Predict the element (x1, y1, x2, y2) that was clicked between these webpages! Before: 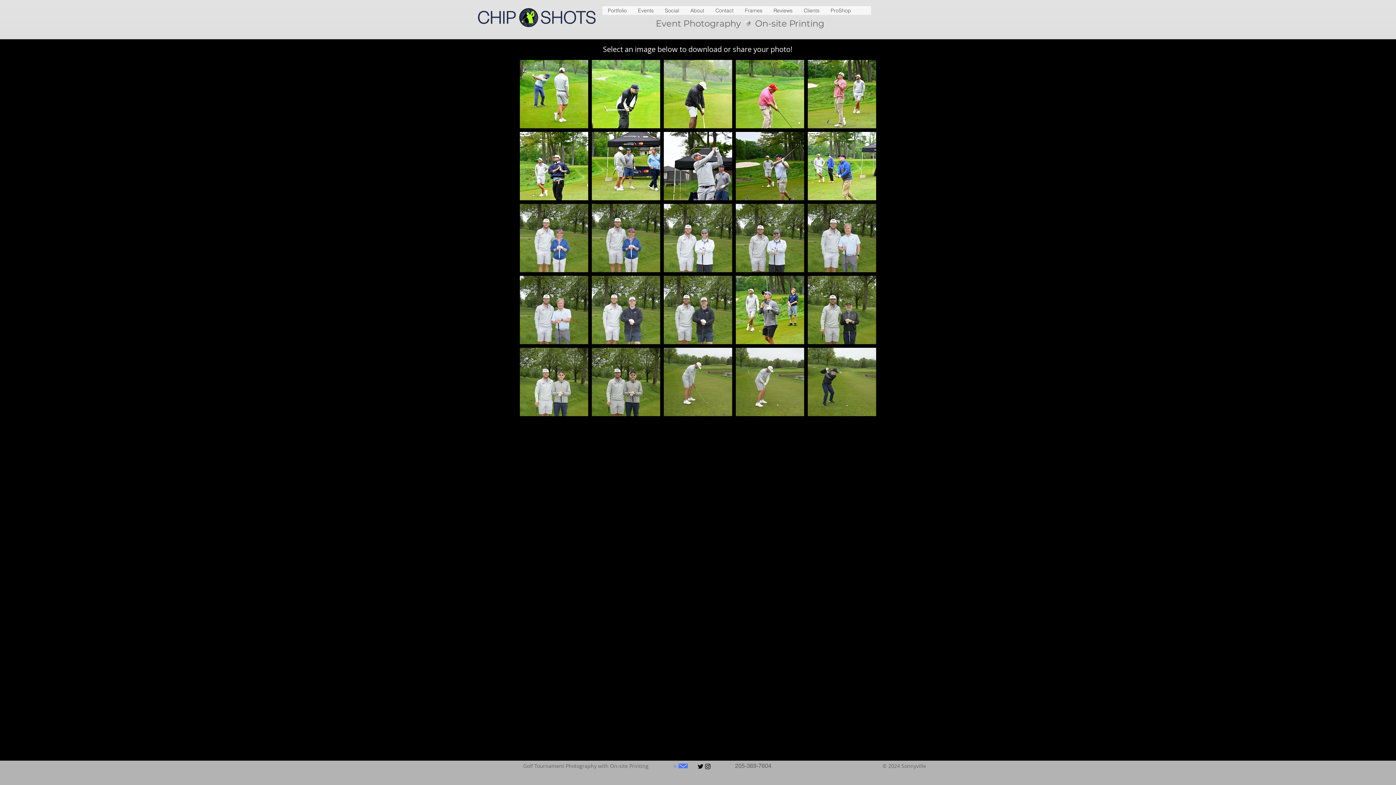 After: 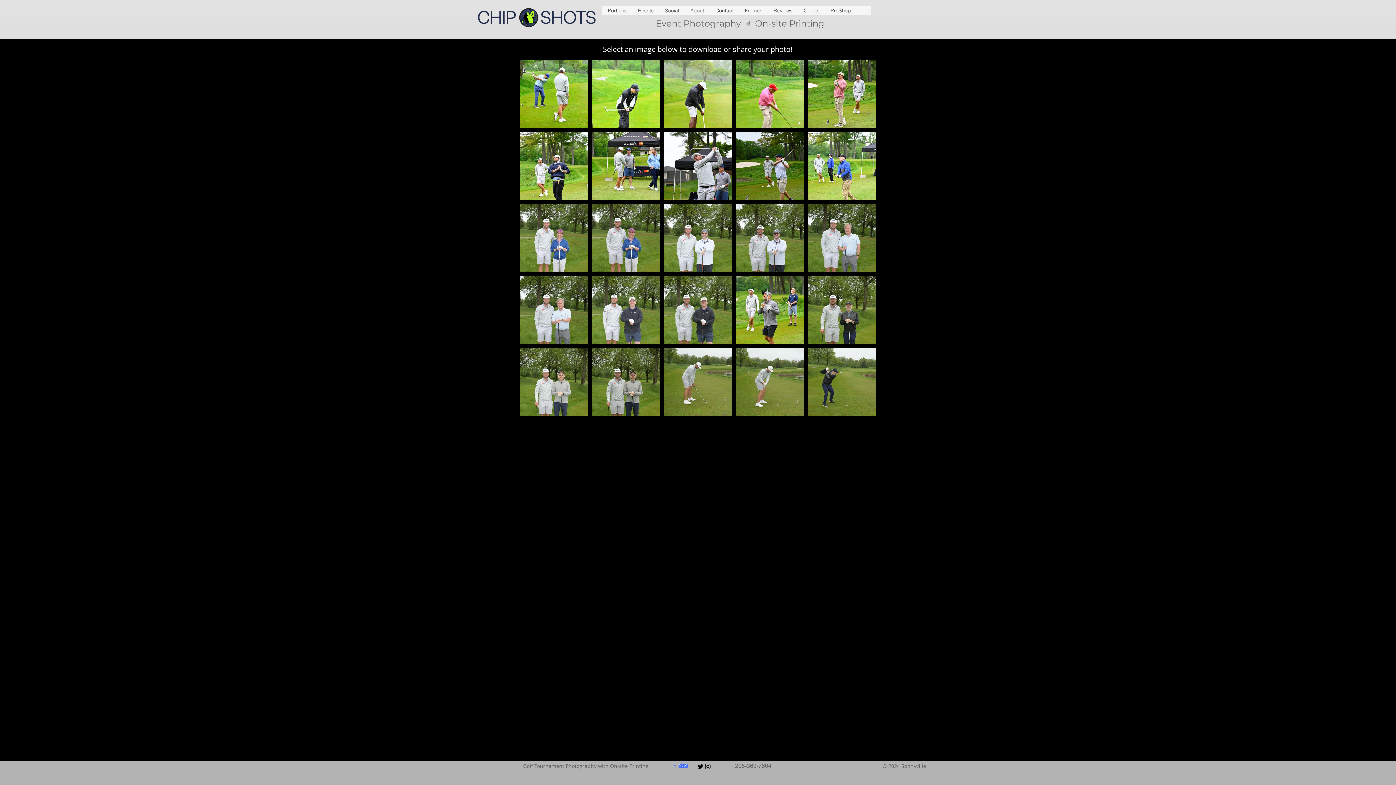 Action: bbox: (697, 763, 704, 770) label: Black Twitter Icon